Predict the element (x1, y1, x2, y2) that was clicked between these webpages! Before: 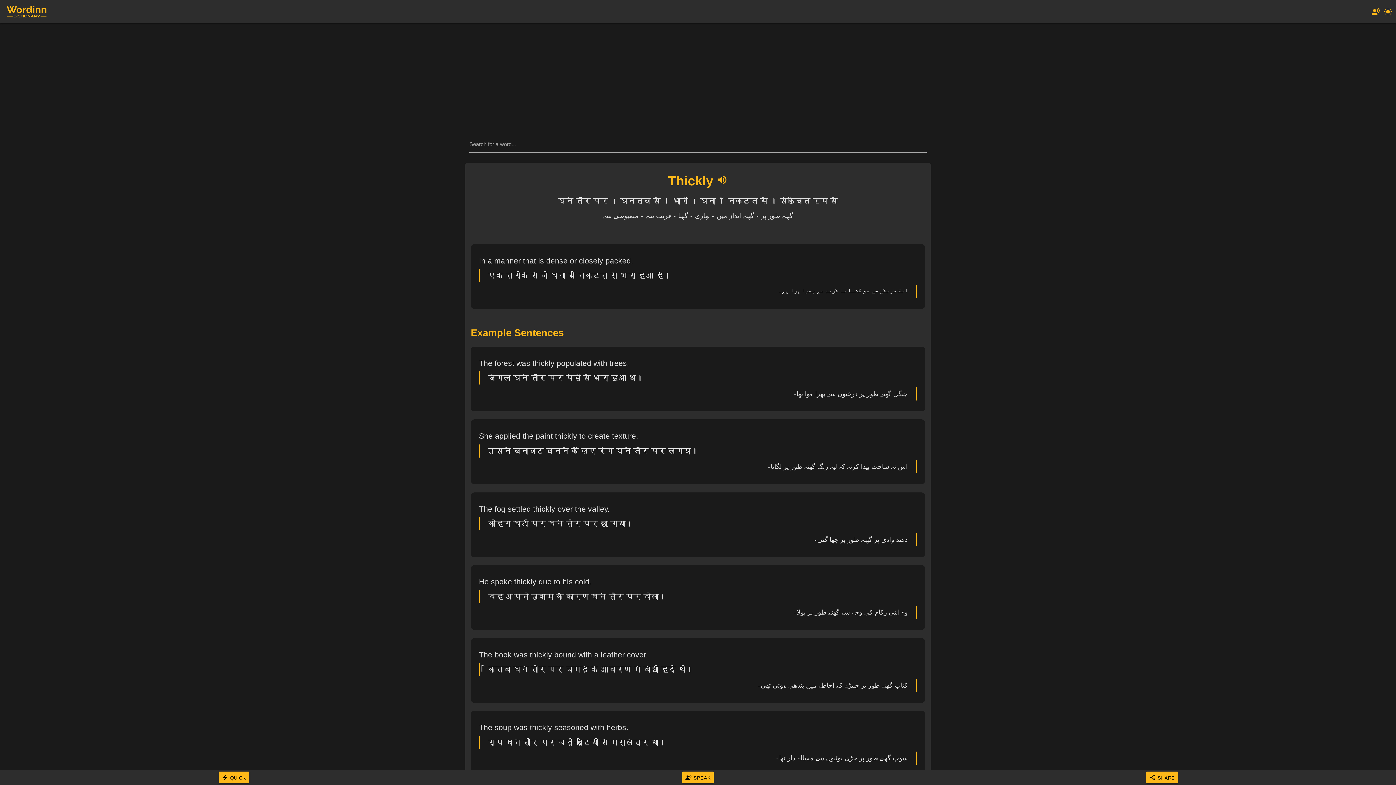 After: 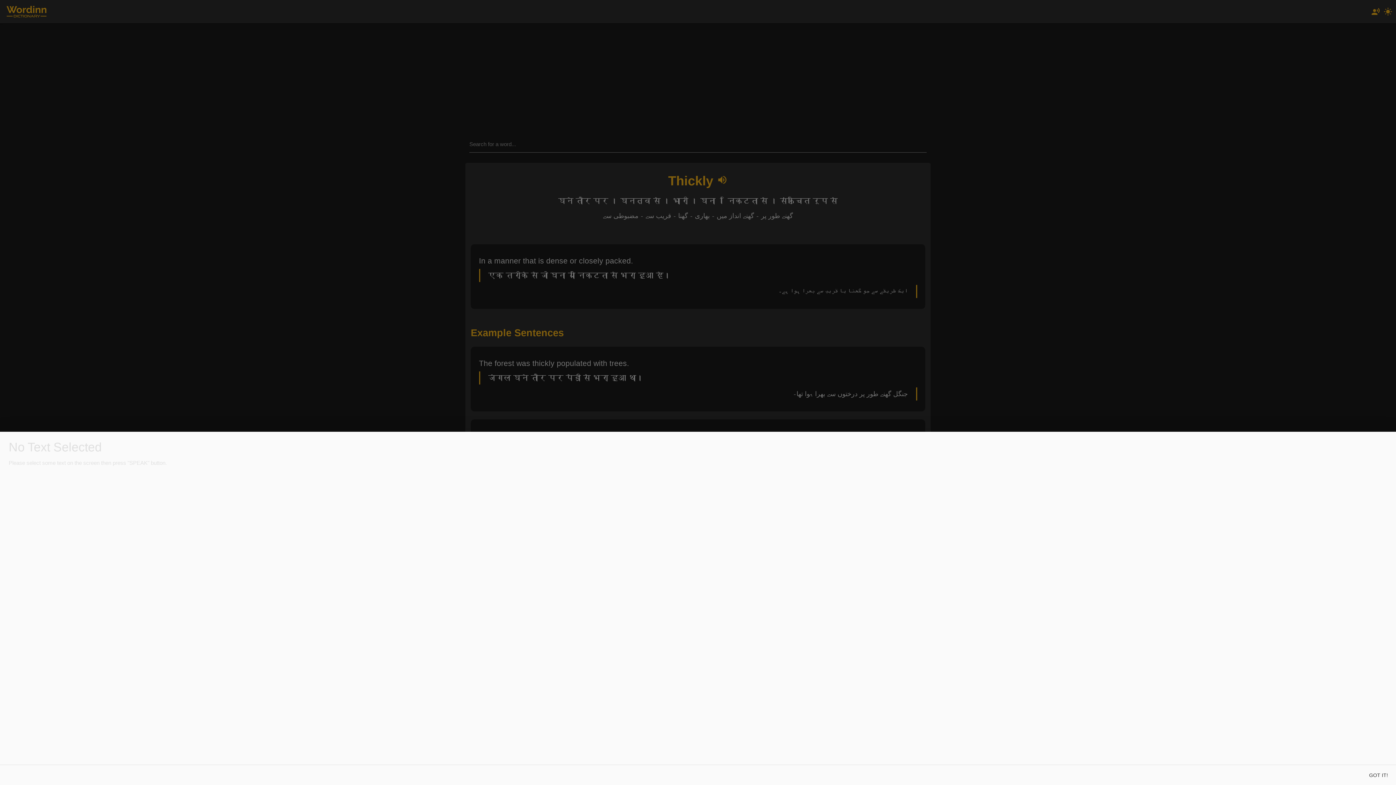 Action: label: 
SPEAK bbox: (682, 771, 713, 783)